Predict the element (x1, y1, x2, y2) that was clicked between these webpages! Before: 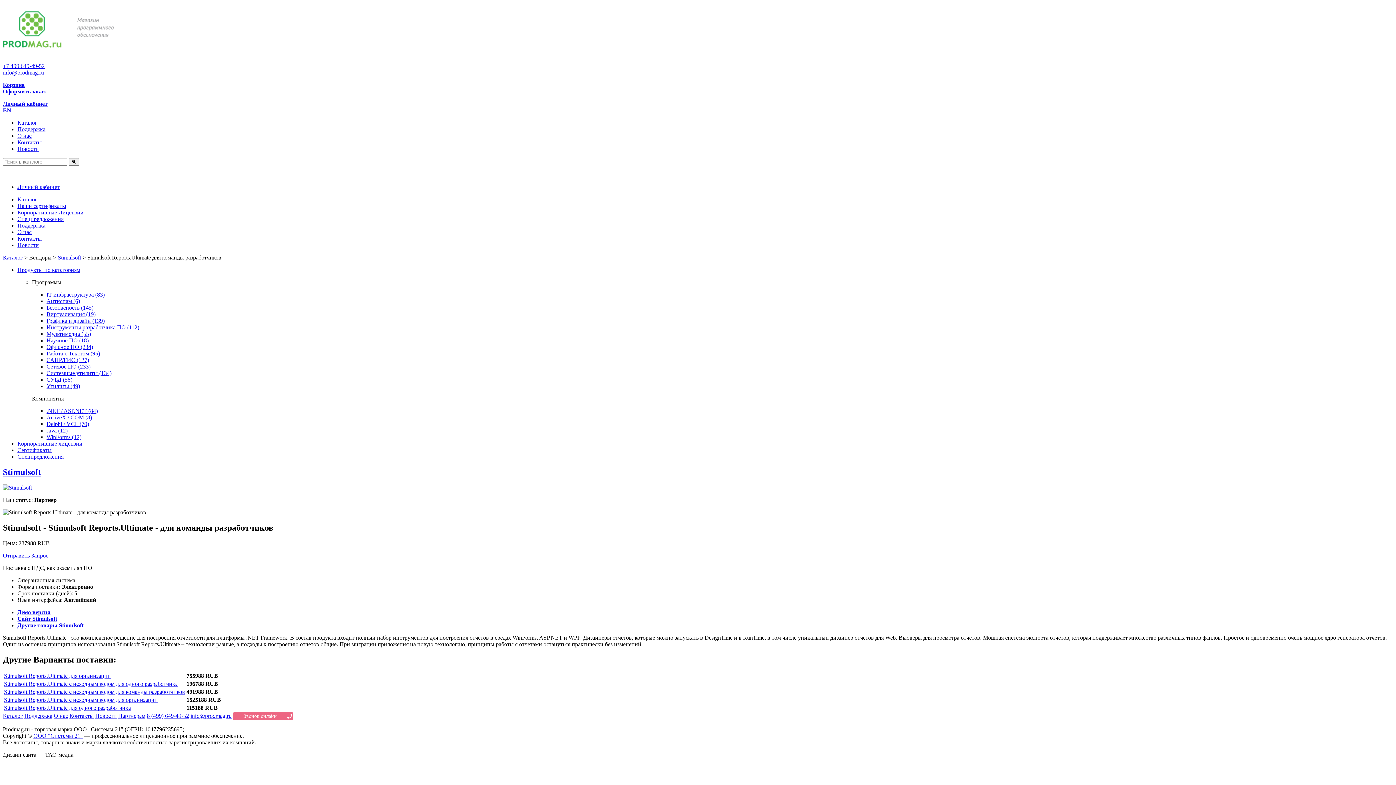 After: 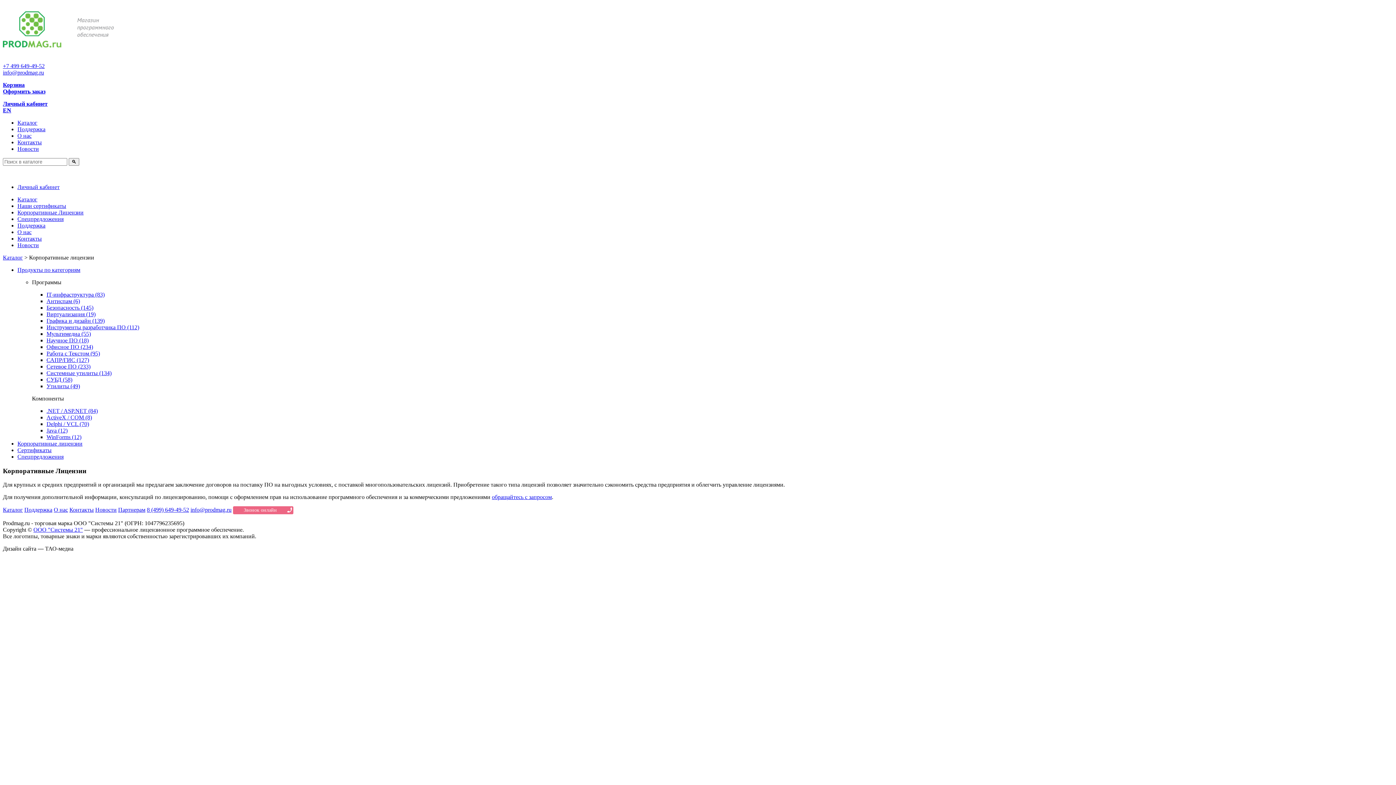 Action: bbox: (17, 440, 82, 446) label: Корпоративные лицензии